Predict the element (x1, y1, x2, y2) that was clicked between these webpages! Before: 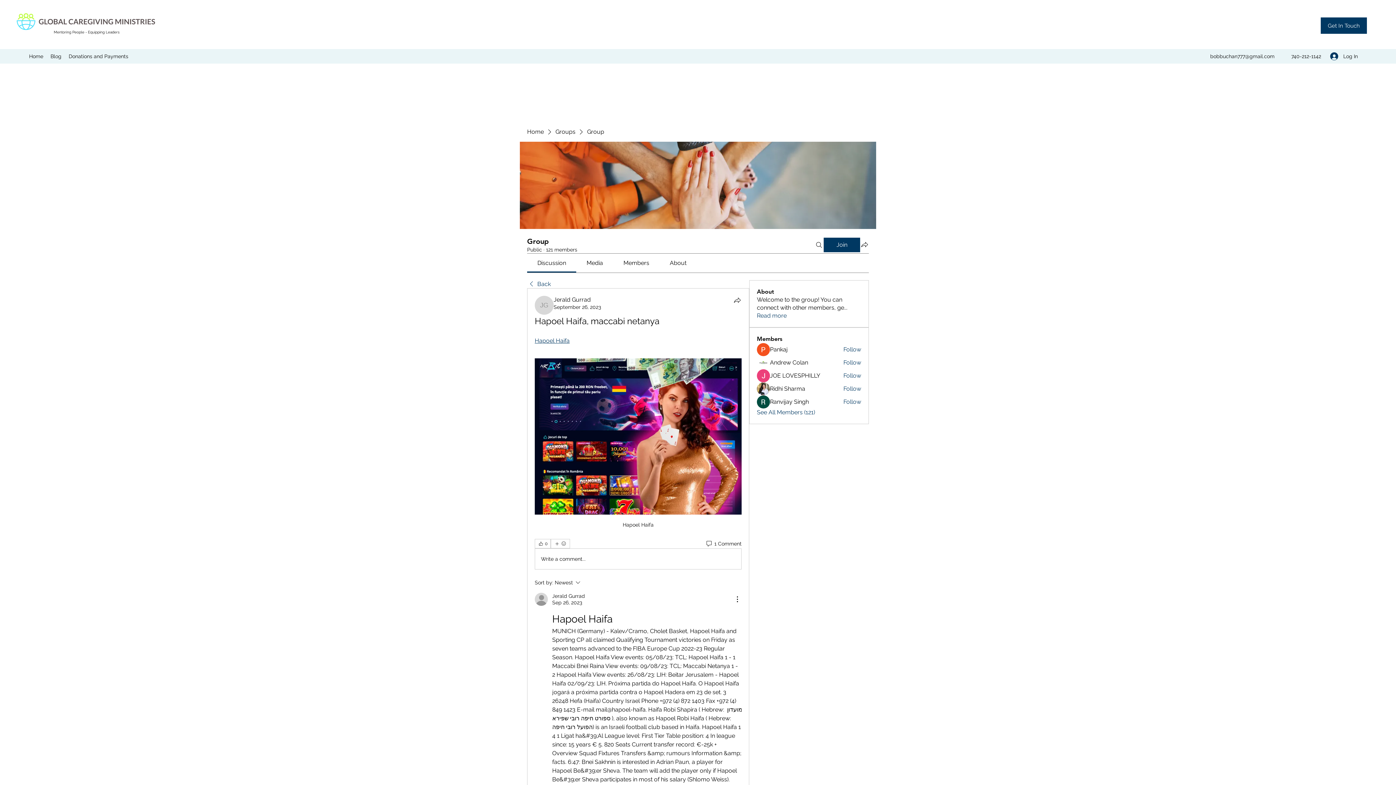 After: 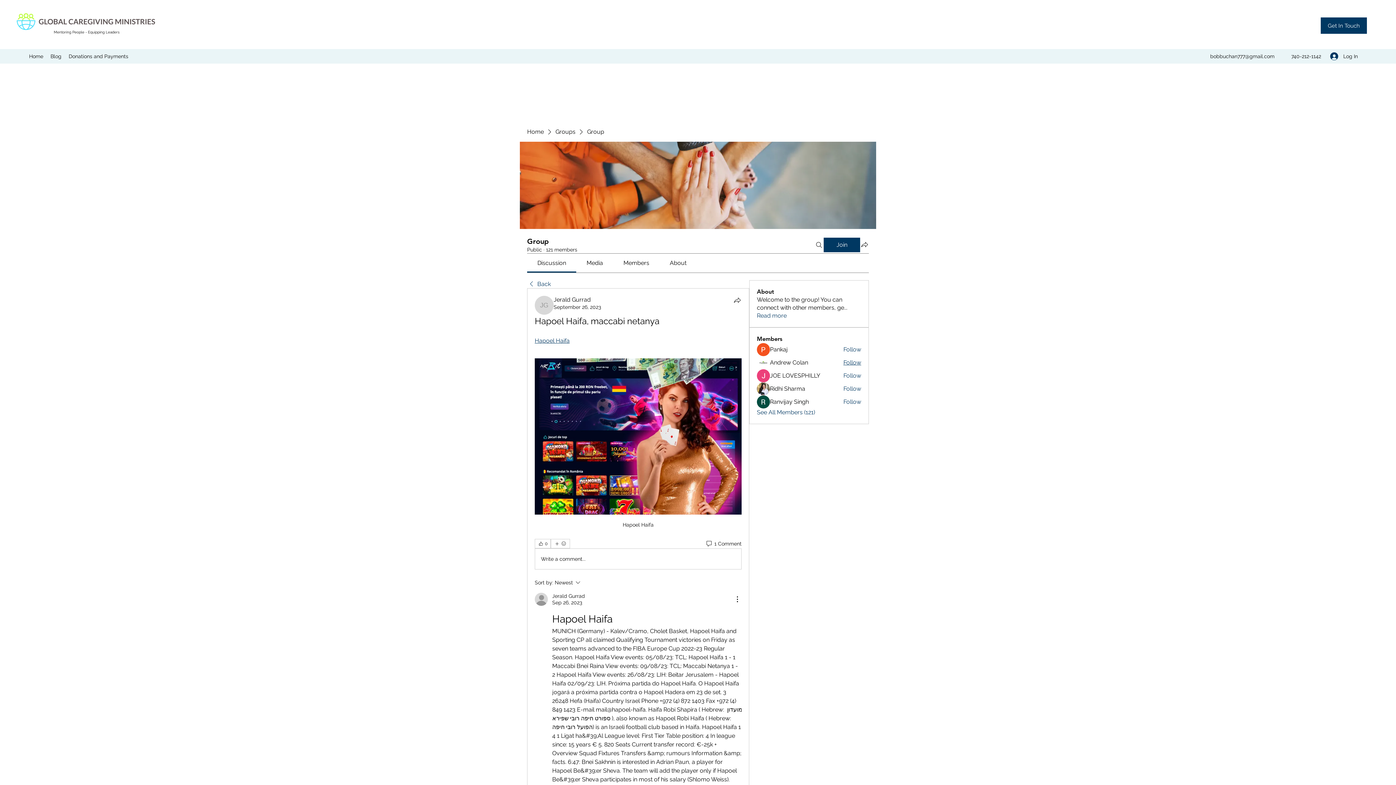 Action: label: Follow bbox: (843, 358, 861, 366)